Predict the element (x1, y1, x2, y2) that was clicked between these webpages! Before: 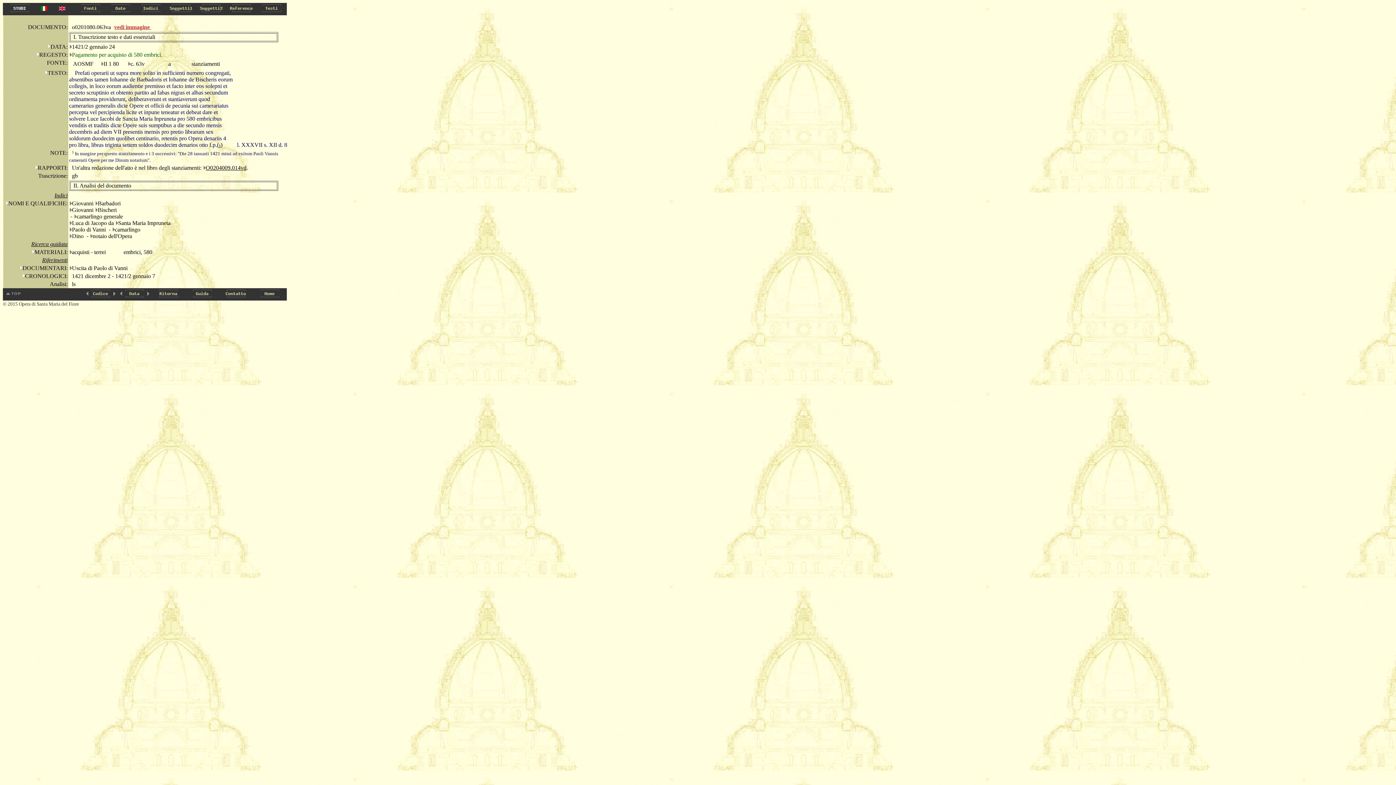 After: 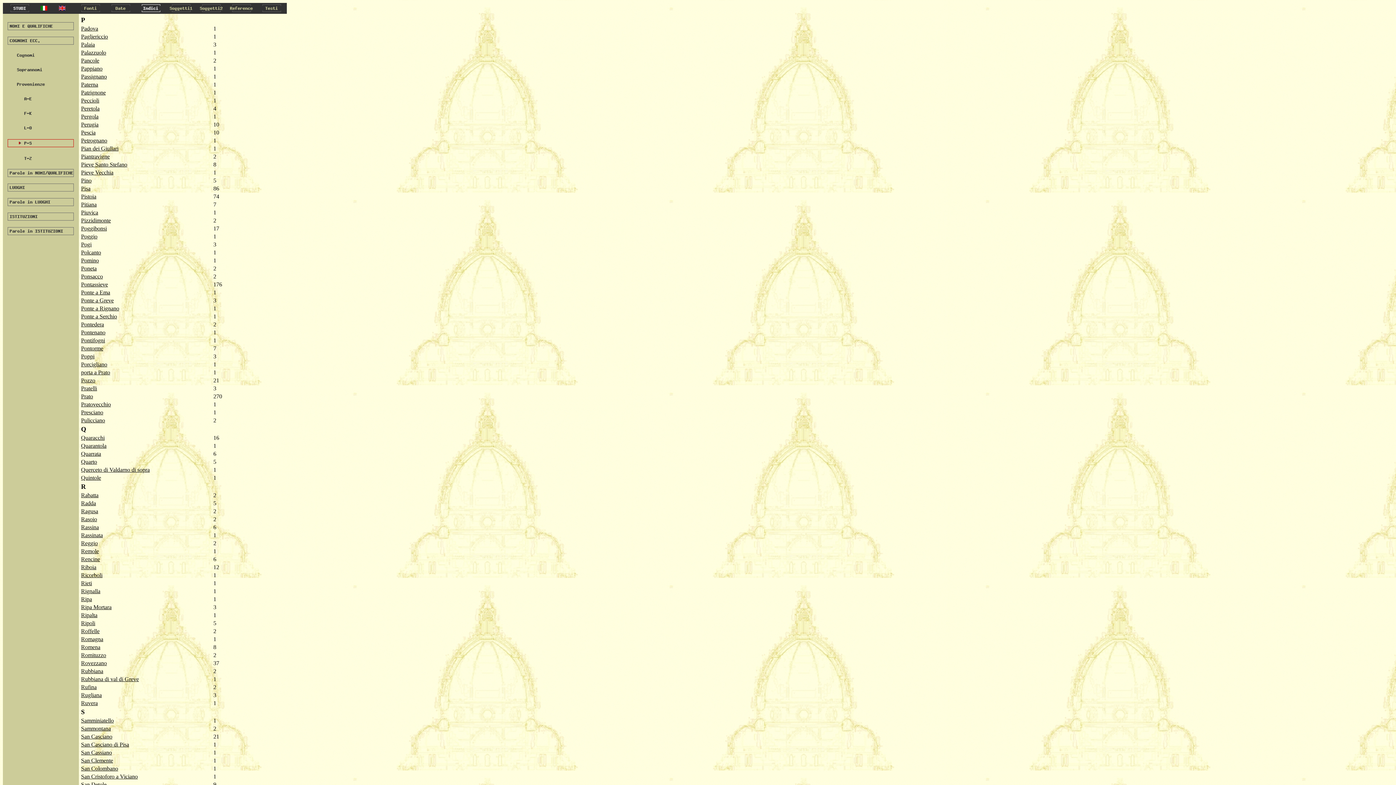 Action: bbox: (115, 220, 118, 226)